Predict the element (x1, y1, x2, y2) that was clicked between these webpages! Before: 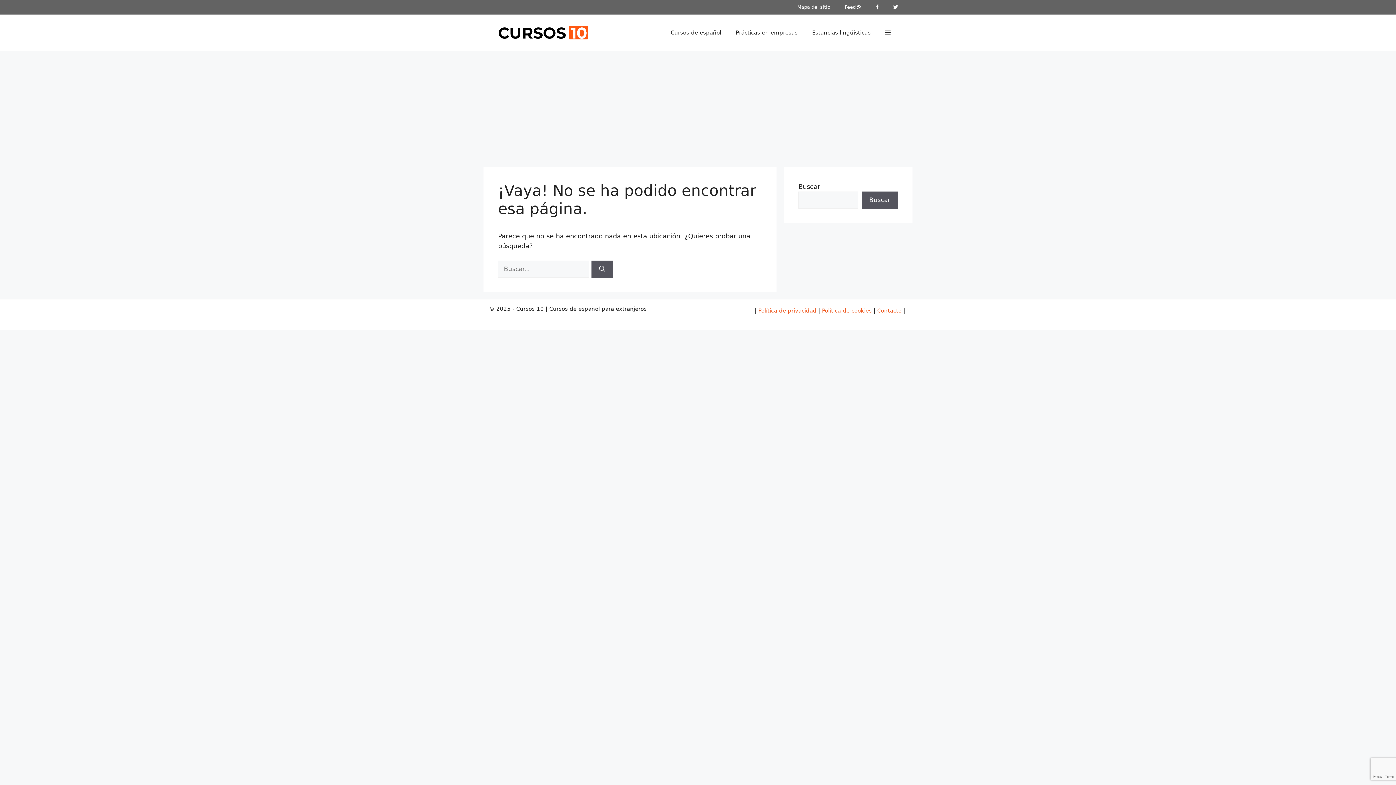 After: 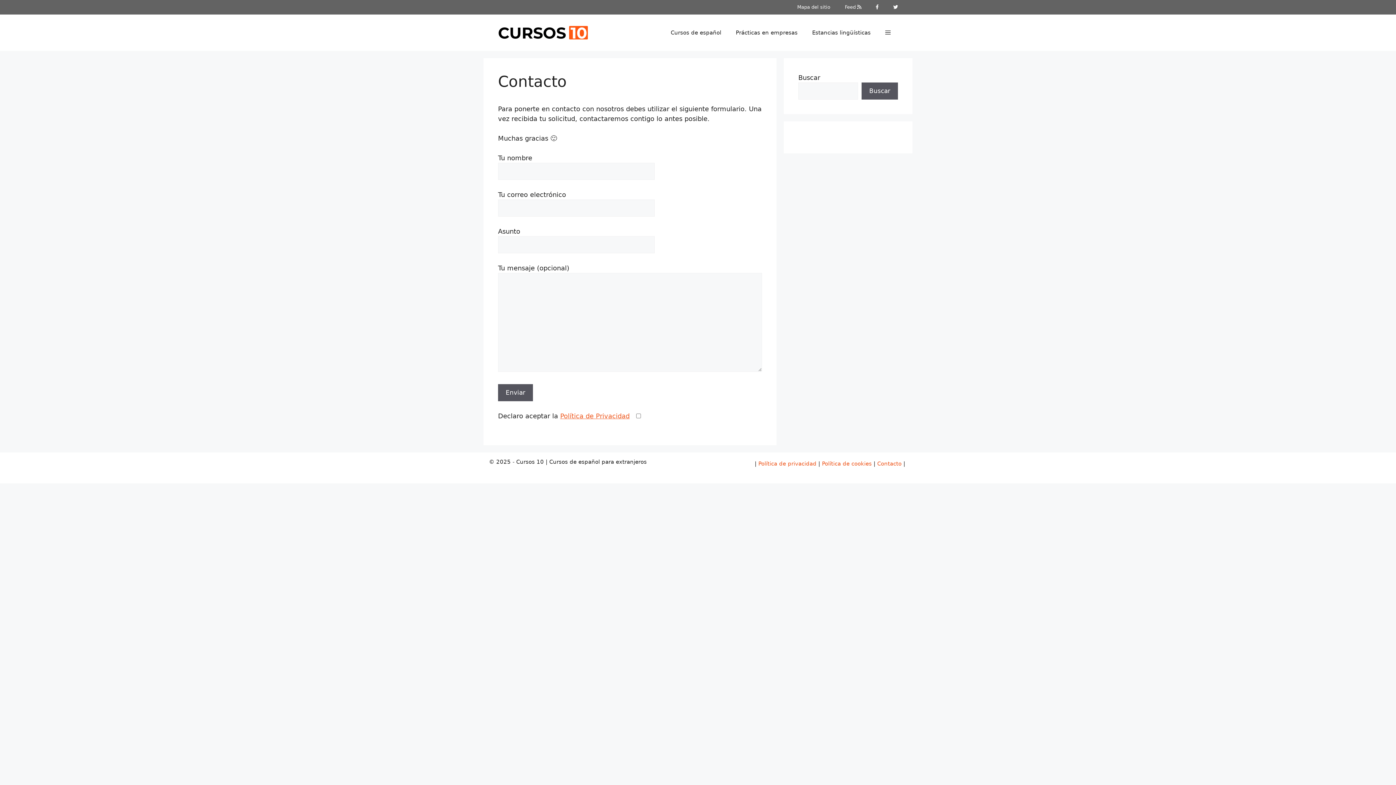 Action: bbox: (877, 306, 901, 314) label: Contacto